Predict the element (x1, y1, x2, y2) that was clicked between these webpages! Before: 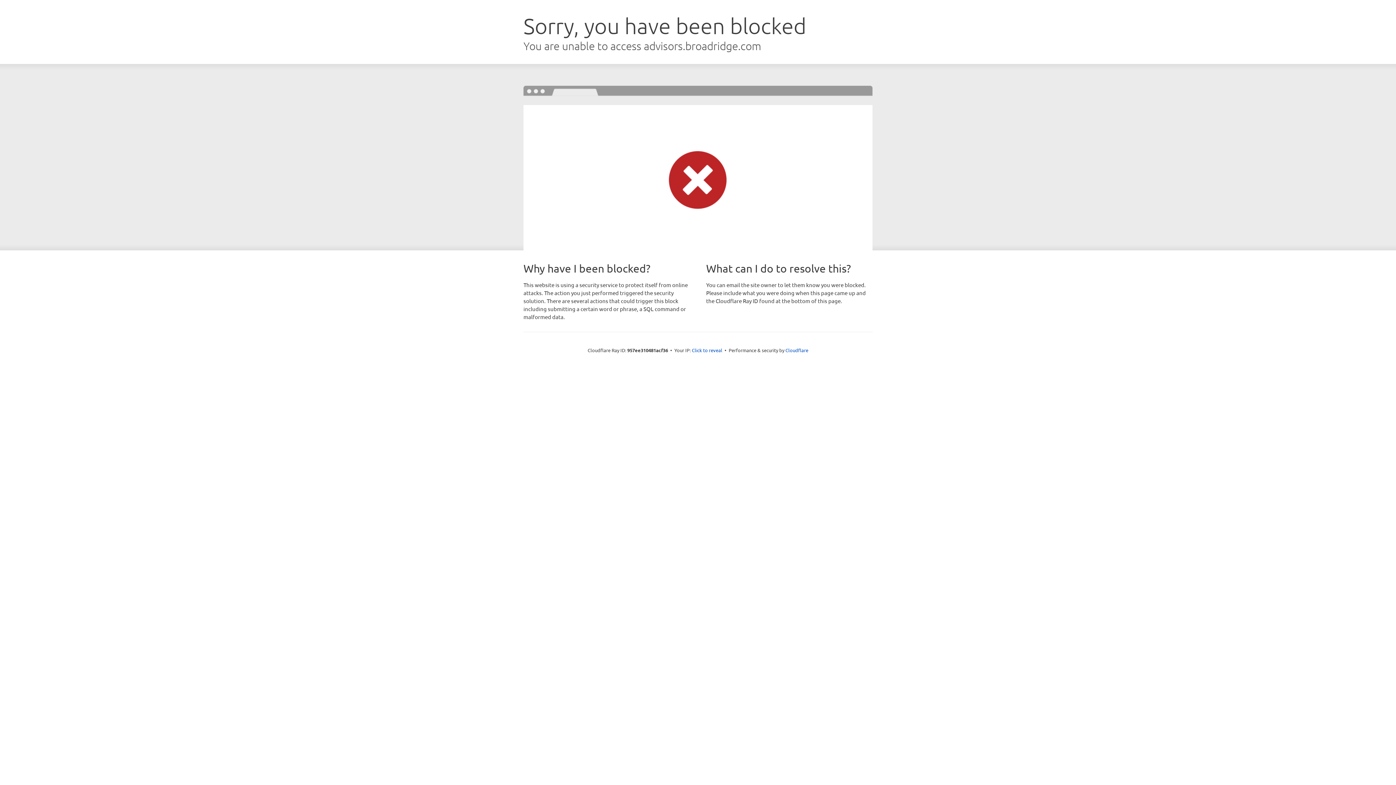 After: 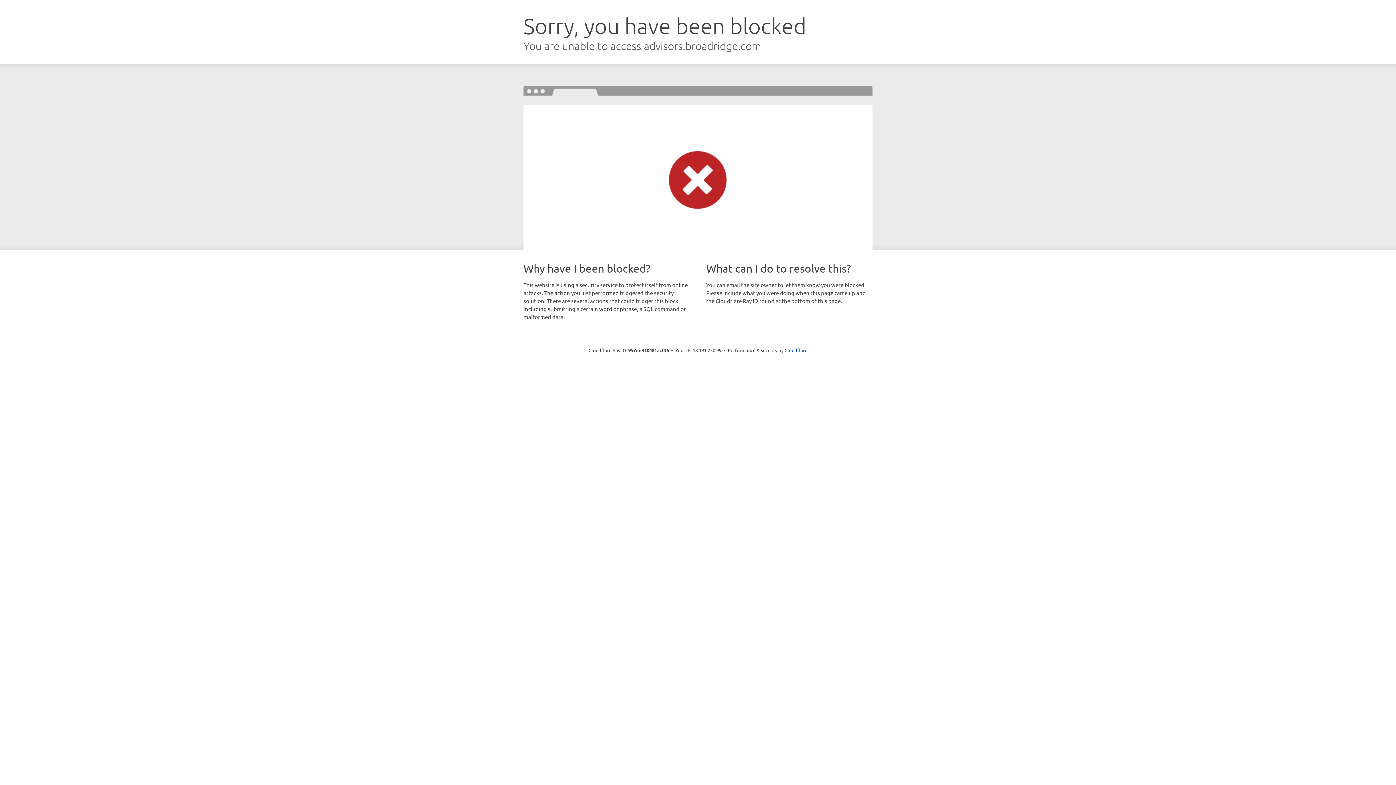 Action: label: Click to reveal bbox: (692, 346, 722, 353)